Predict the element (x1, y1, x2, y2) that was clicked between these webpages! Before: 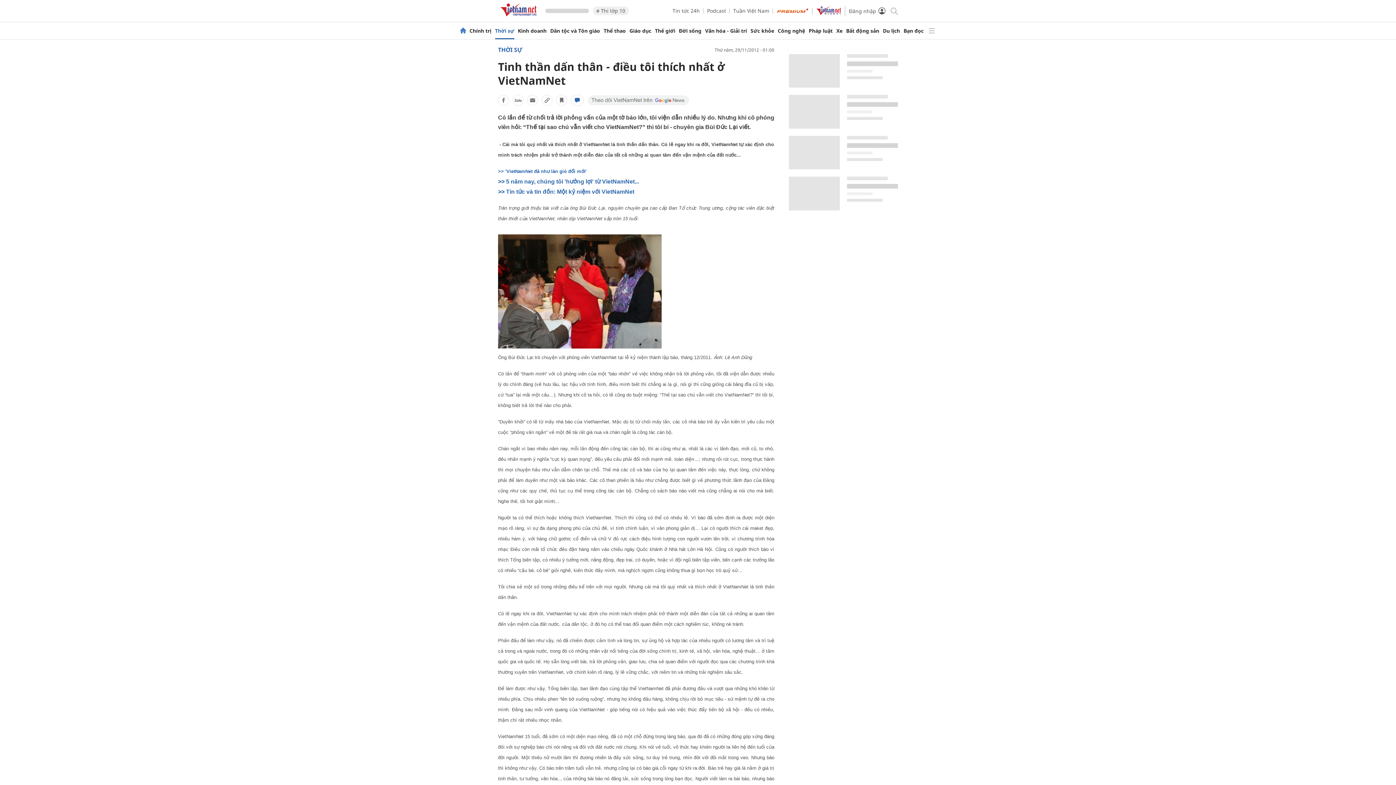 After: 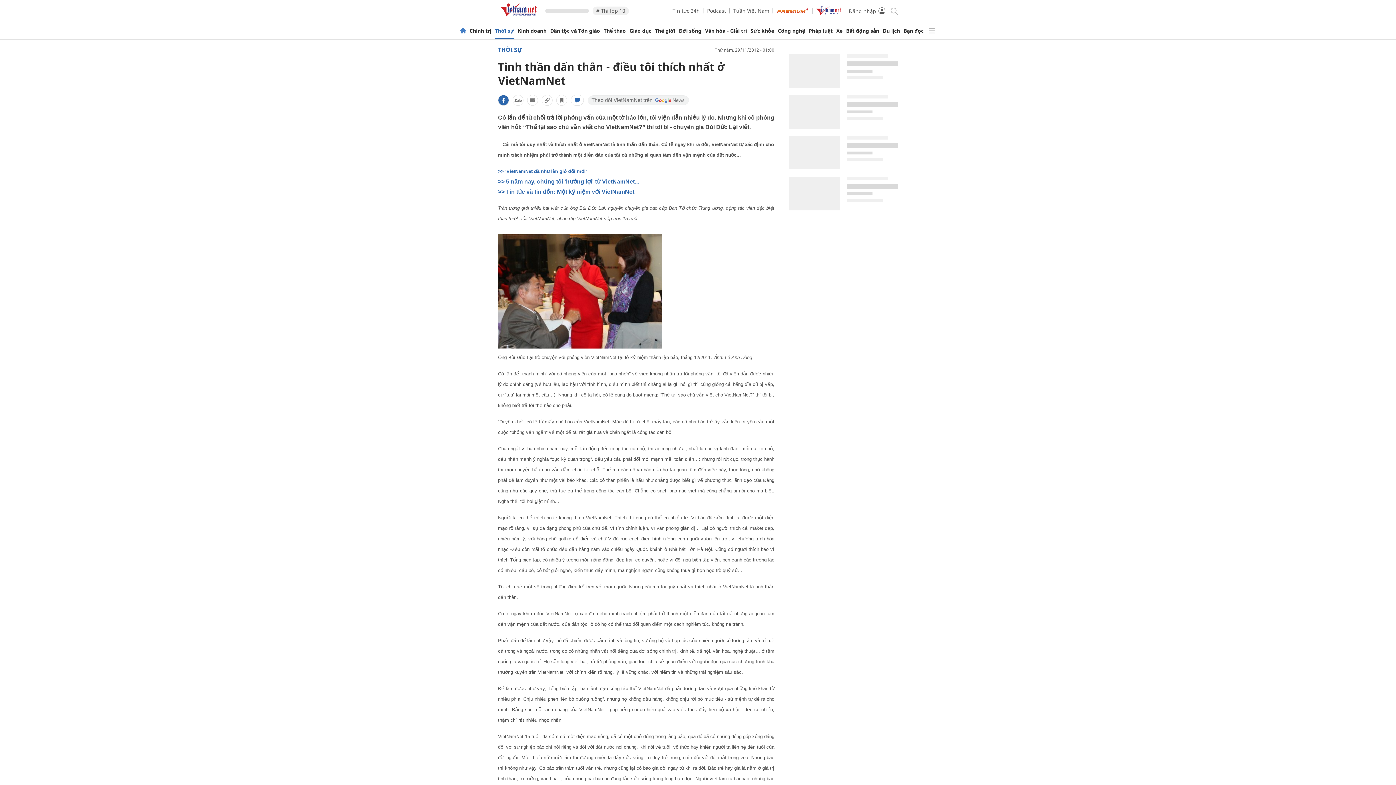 Action: bbox: (498, 94, 509, 105)